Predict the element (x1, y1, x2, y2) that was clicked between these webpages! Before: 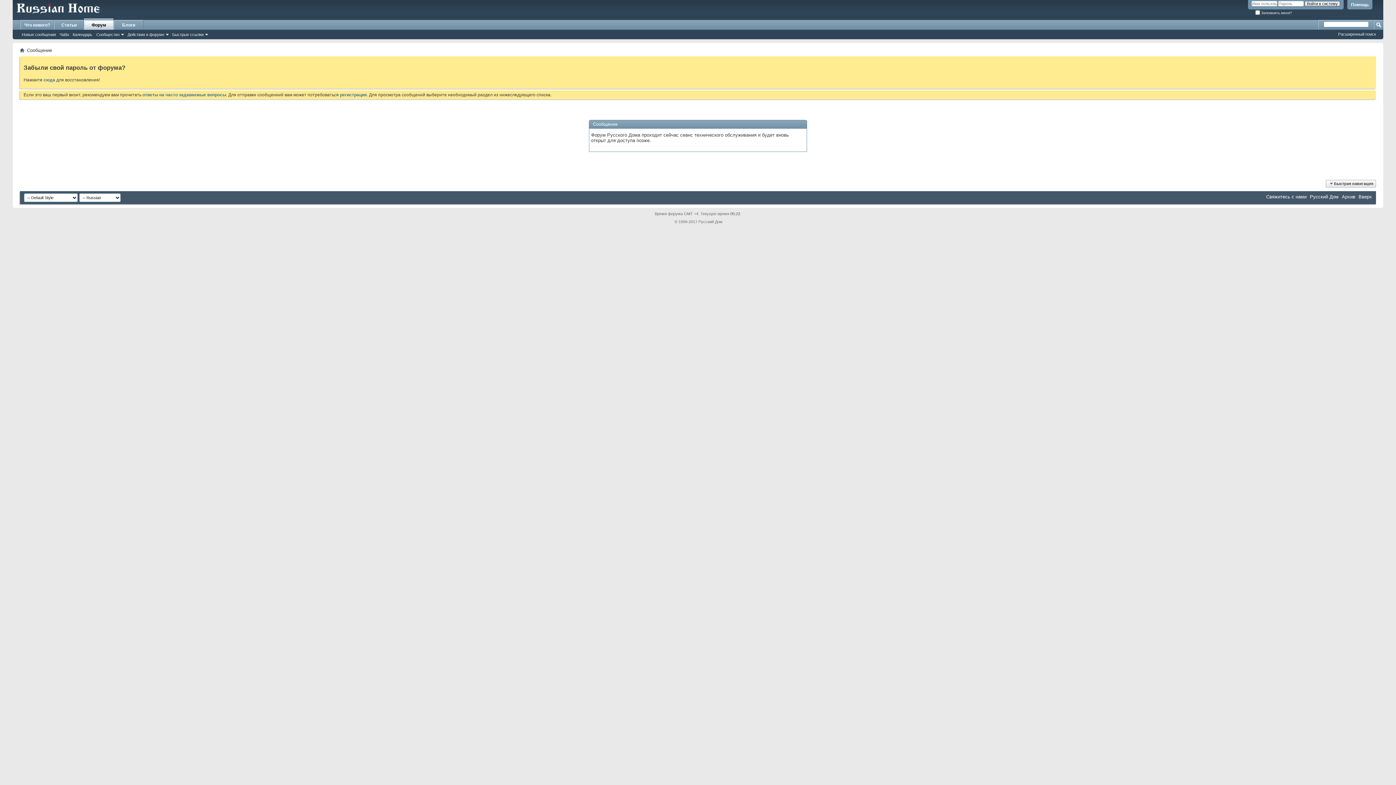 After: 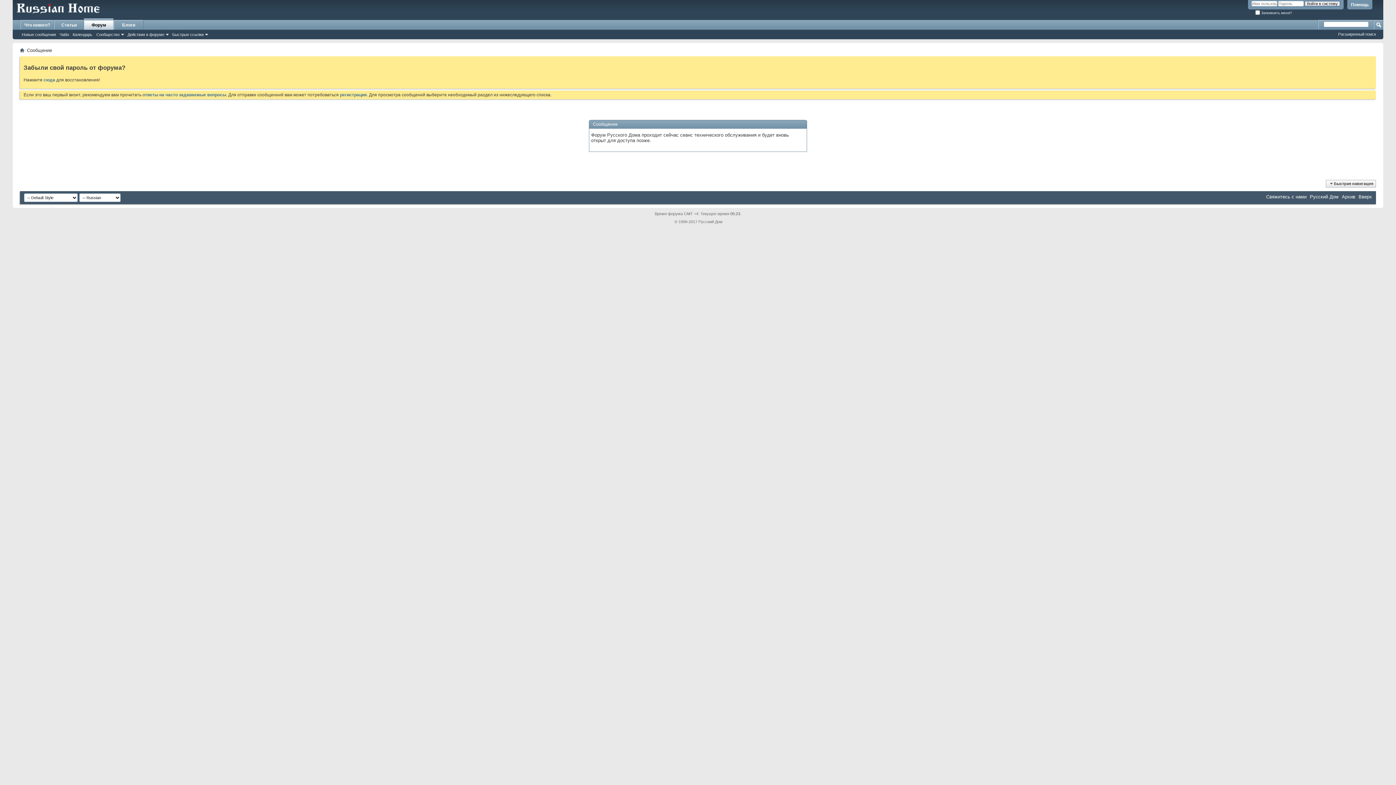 Action: bbox: (20, 47, 24, 53)